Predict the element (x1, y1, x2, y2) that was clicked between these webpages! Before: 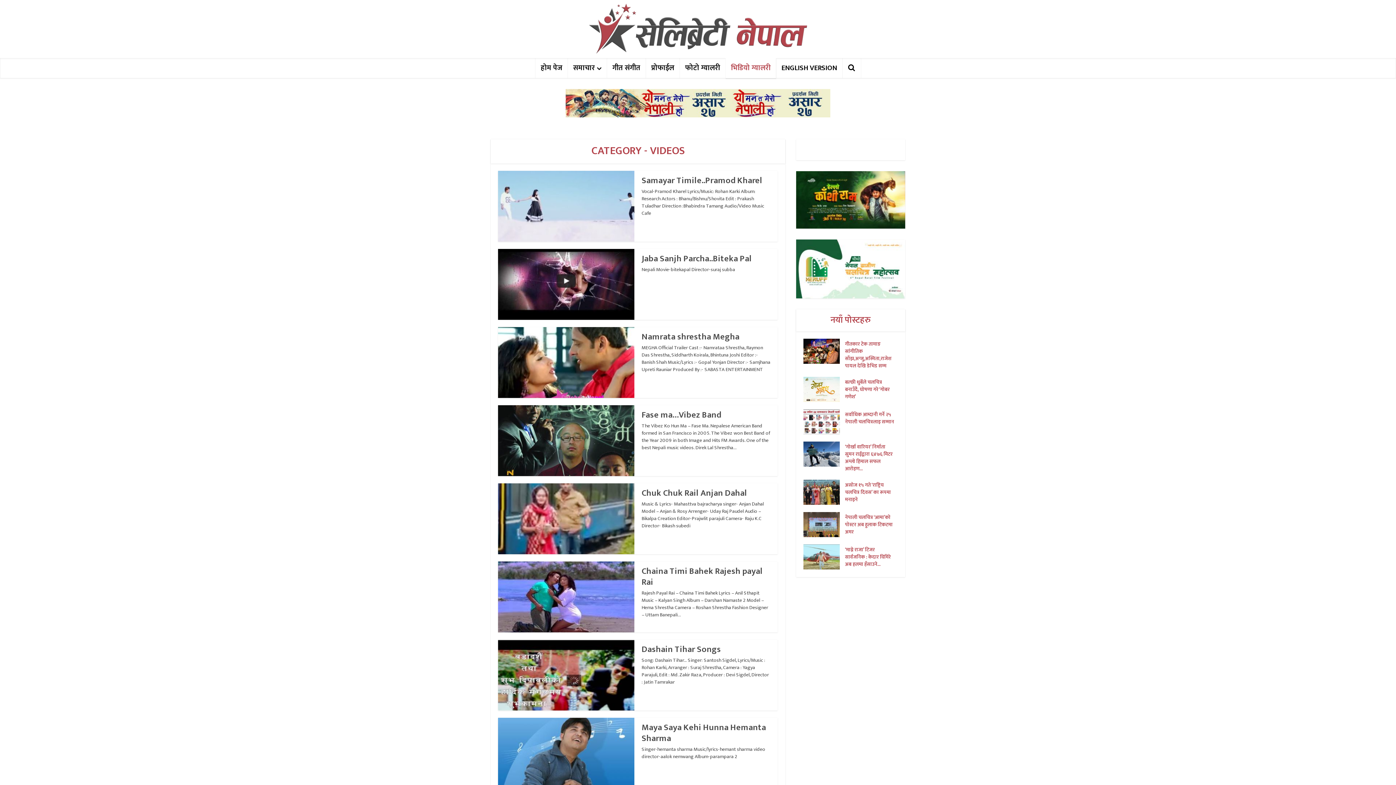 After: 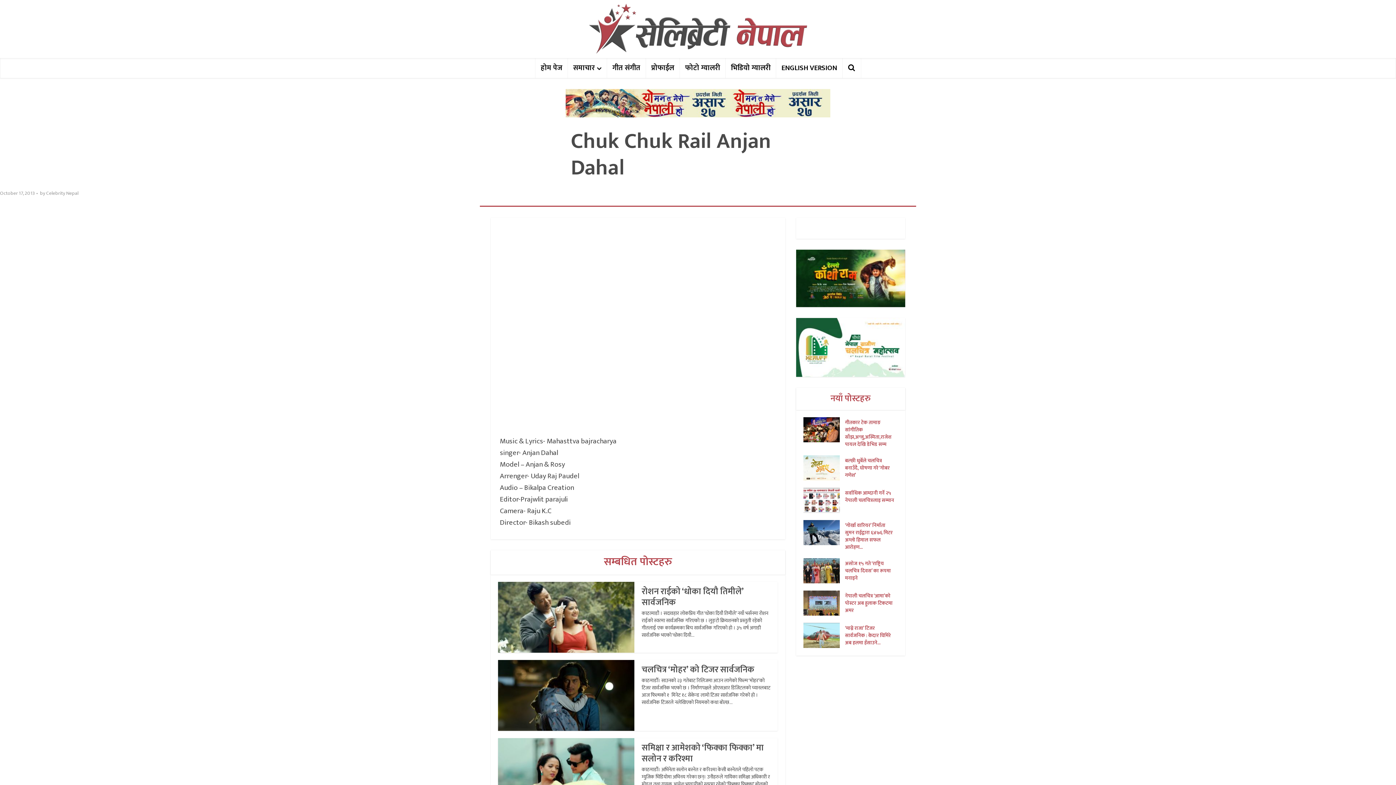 Action: label: Chuk Chuk Rail Anjan Dahal bbox: (641, 486, 747, 500)